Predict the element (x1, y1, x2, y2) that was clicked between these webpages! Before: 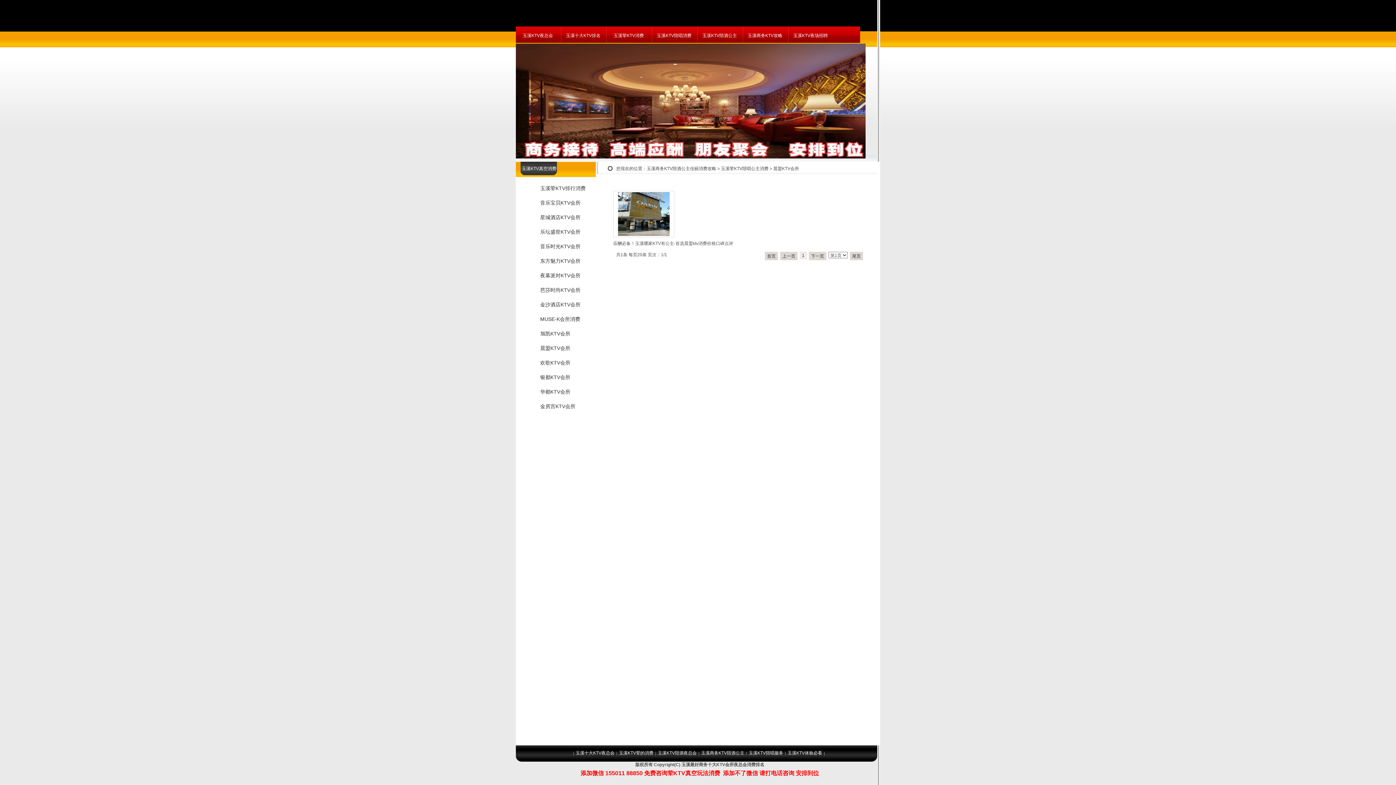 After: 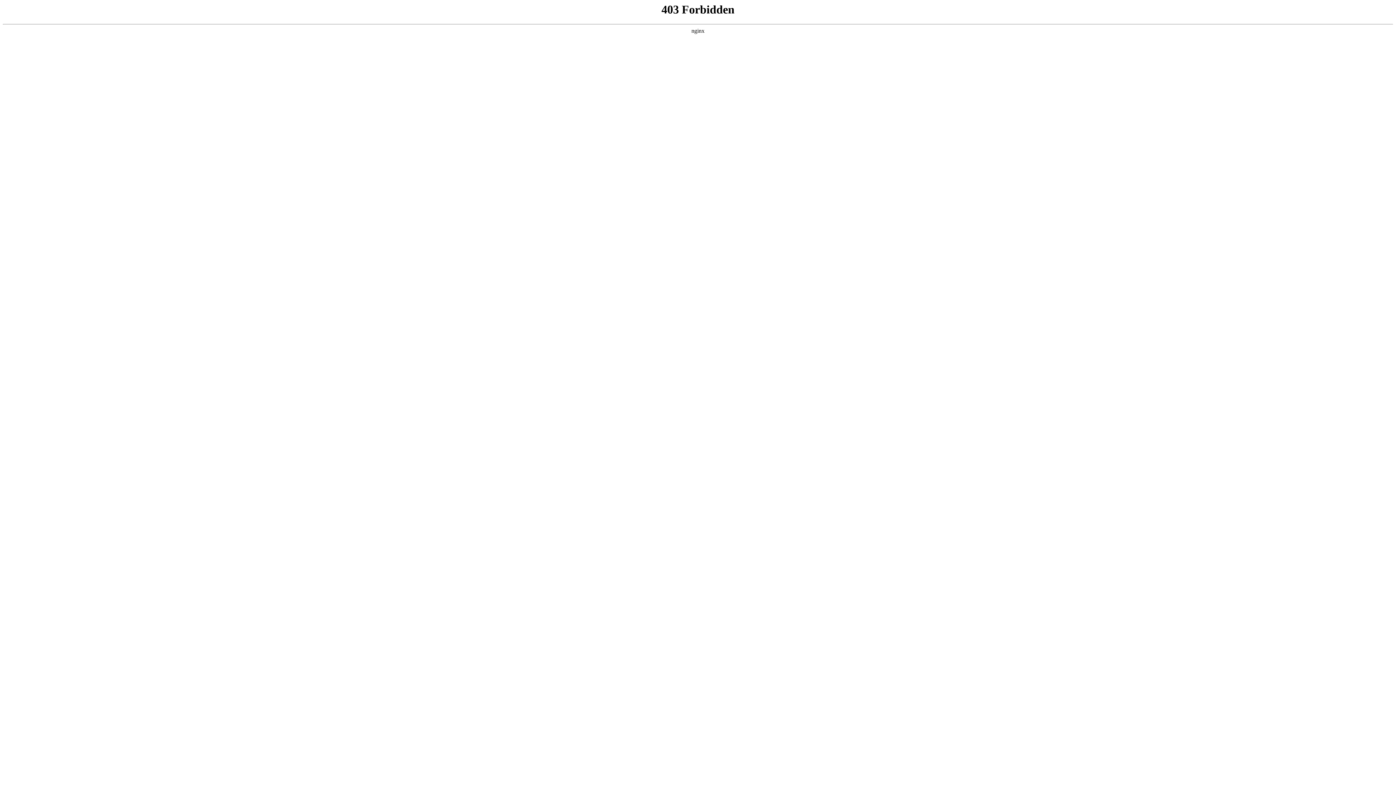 Action: label: 玉溪荤KTV陪唱公主消费 bbox: (721, 166, 768, 171)